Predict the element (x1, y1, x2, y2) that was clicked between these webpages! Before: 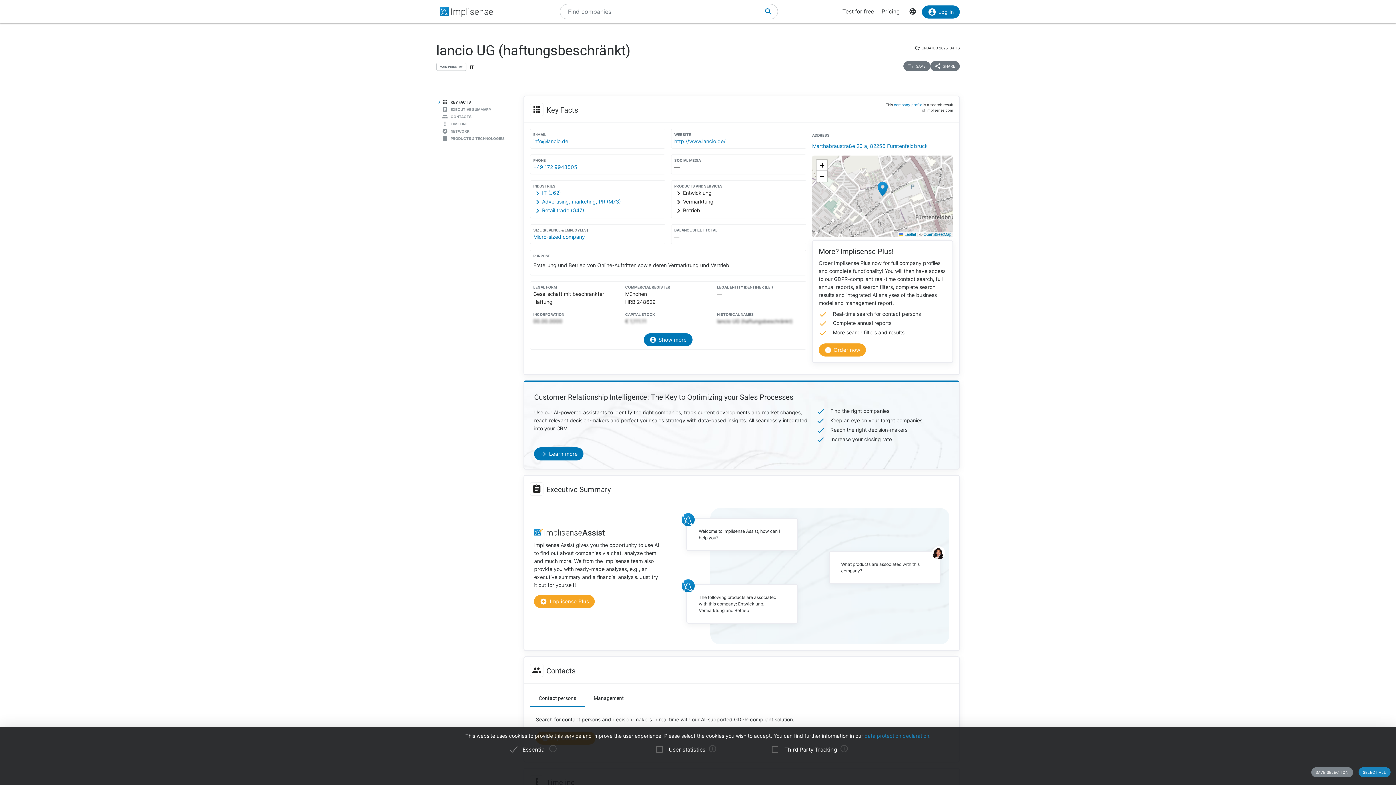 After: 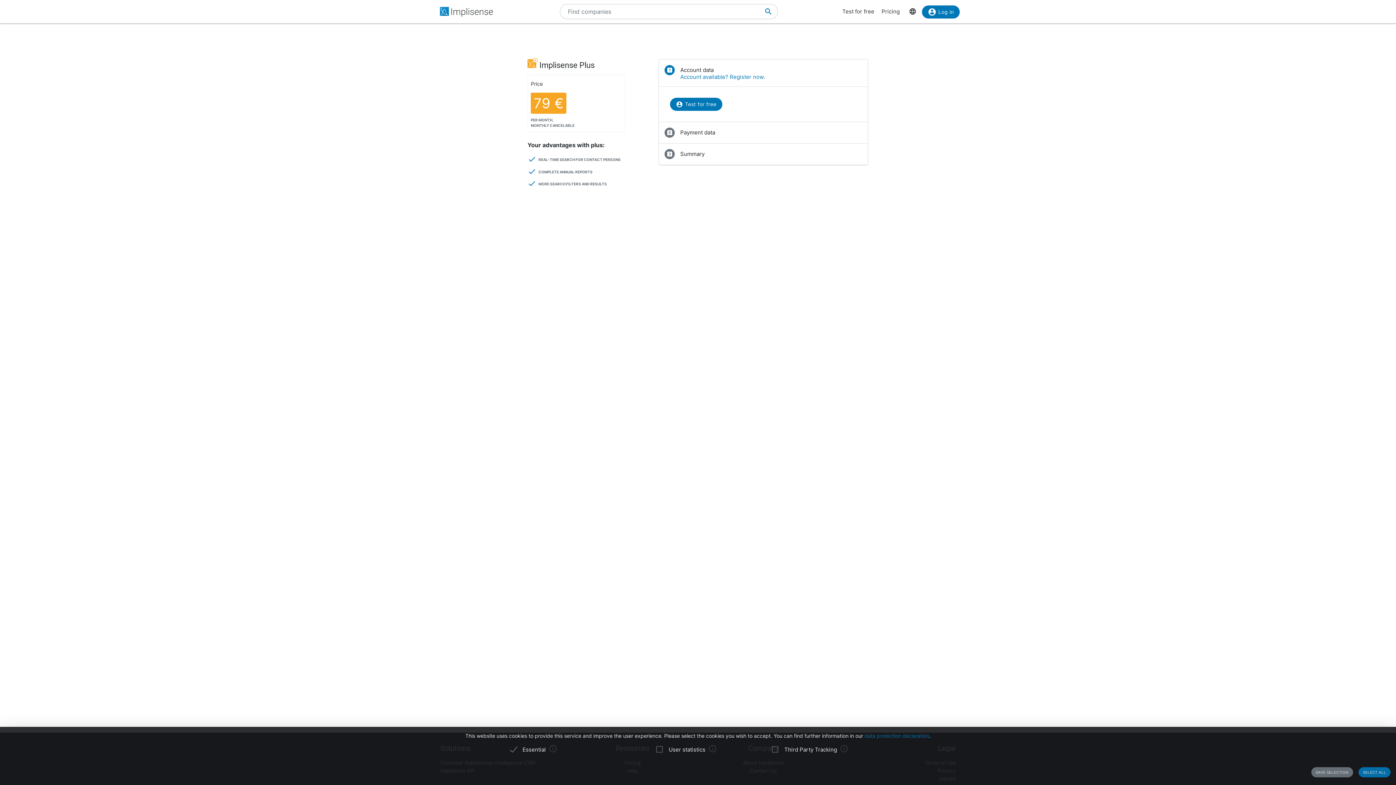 Action: bbox: (534, 595, 595, 608) label: Implisense Plus